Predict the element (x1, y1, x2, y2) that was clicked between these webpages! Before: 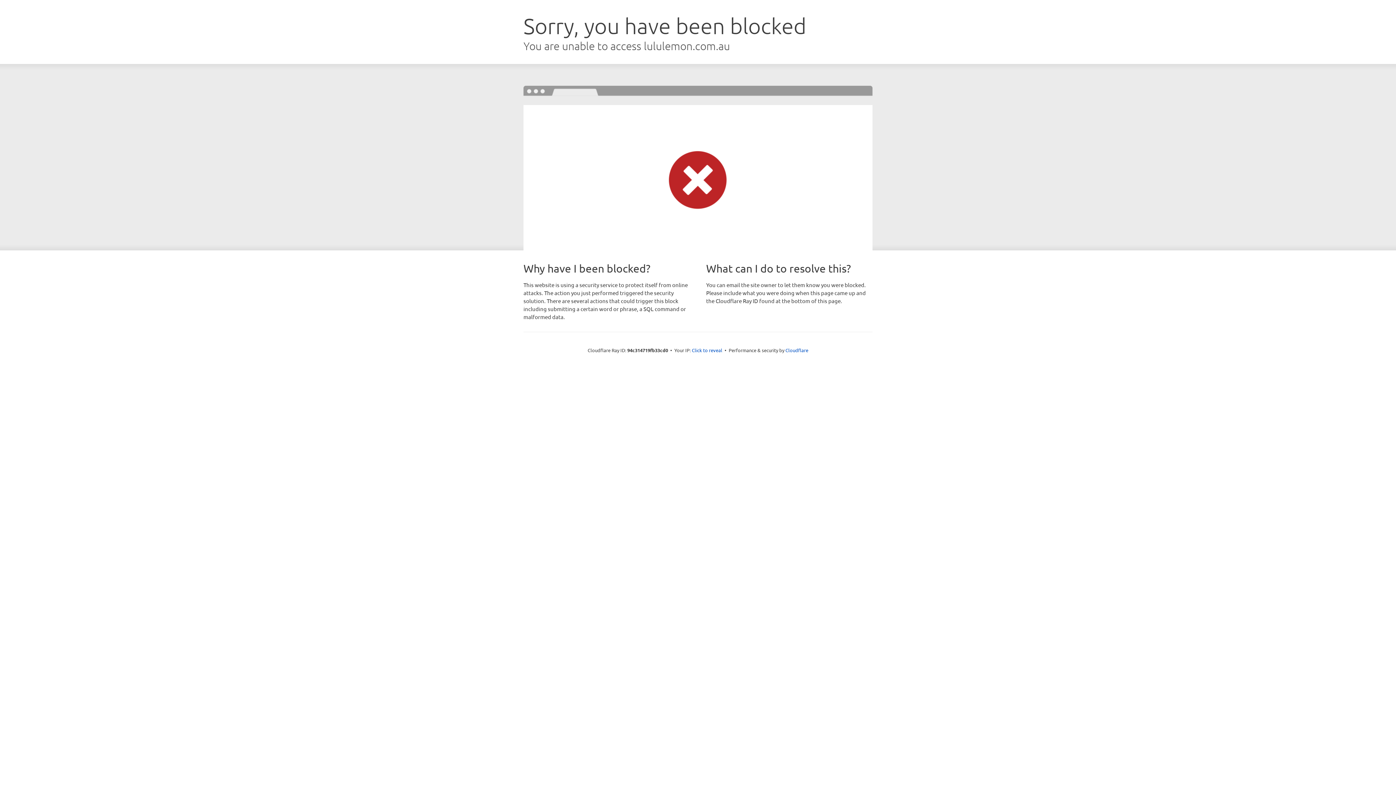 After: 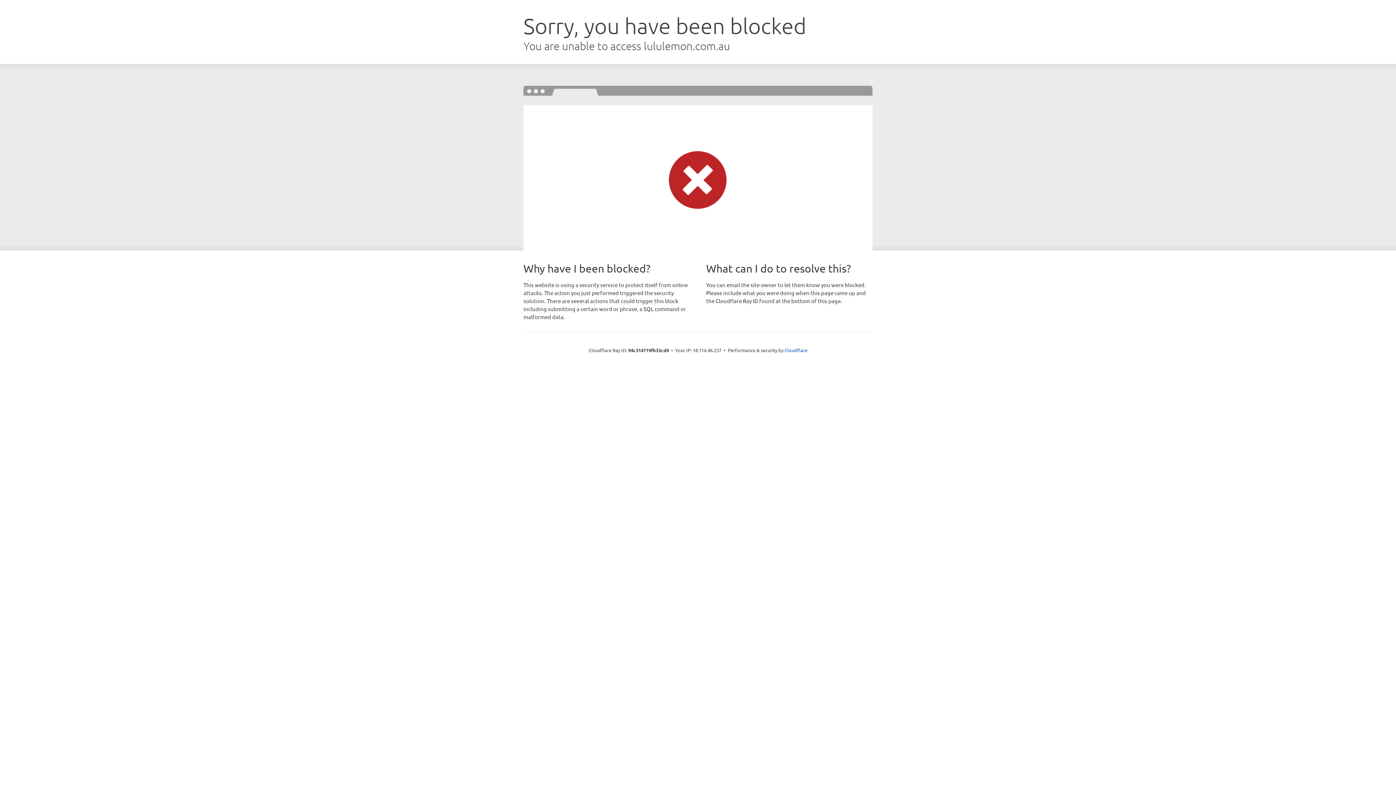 Action: bbox: (692, 346, 722, 353) label: Click to reveal